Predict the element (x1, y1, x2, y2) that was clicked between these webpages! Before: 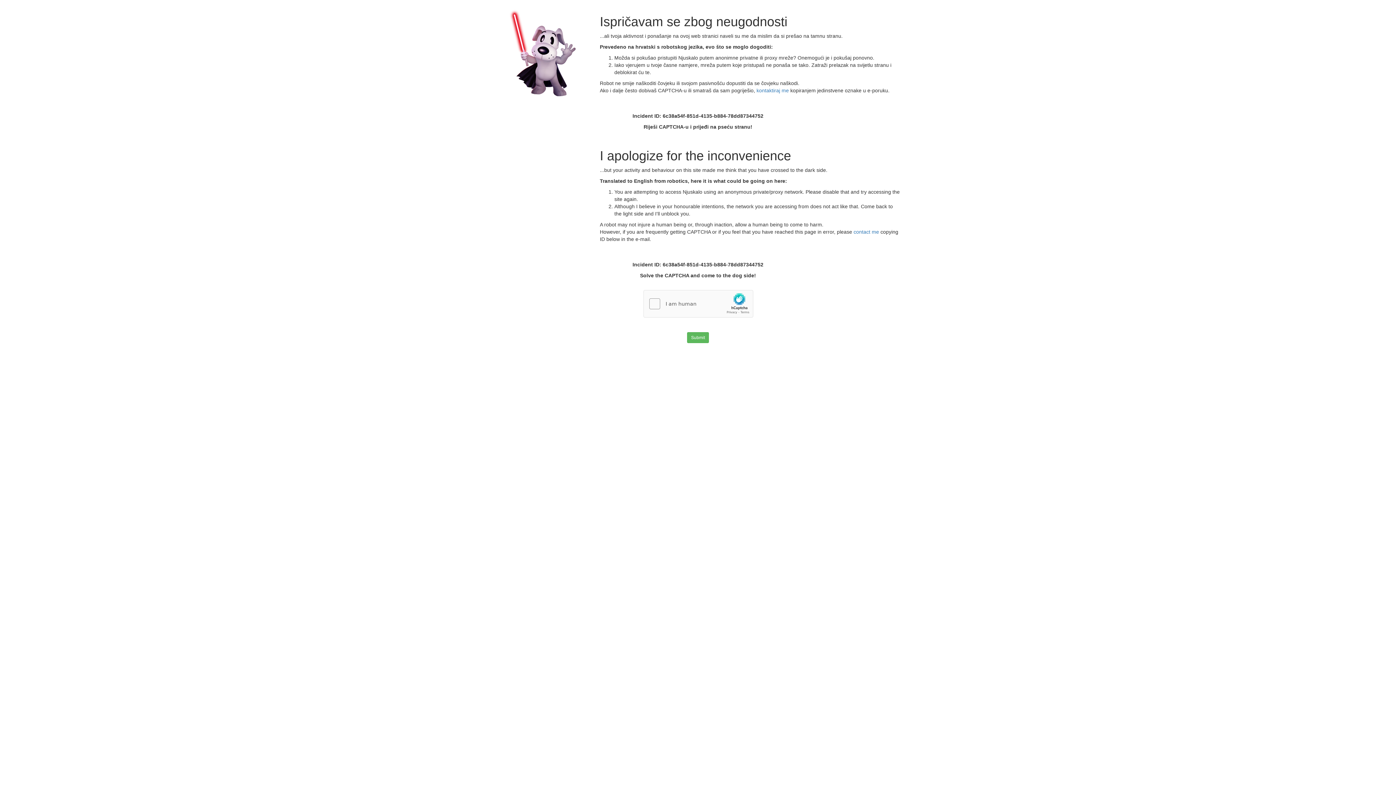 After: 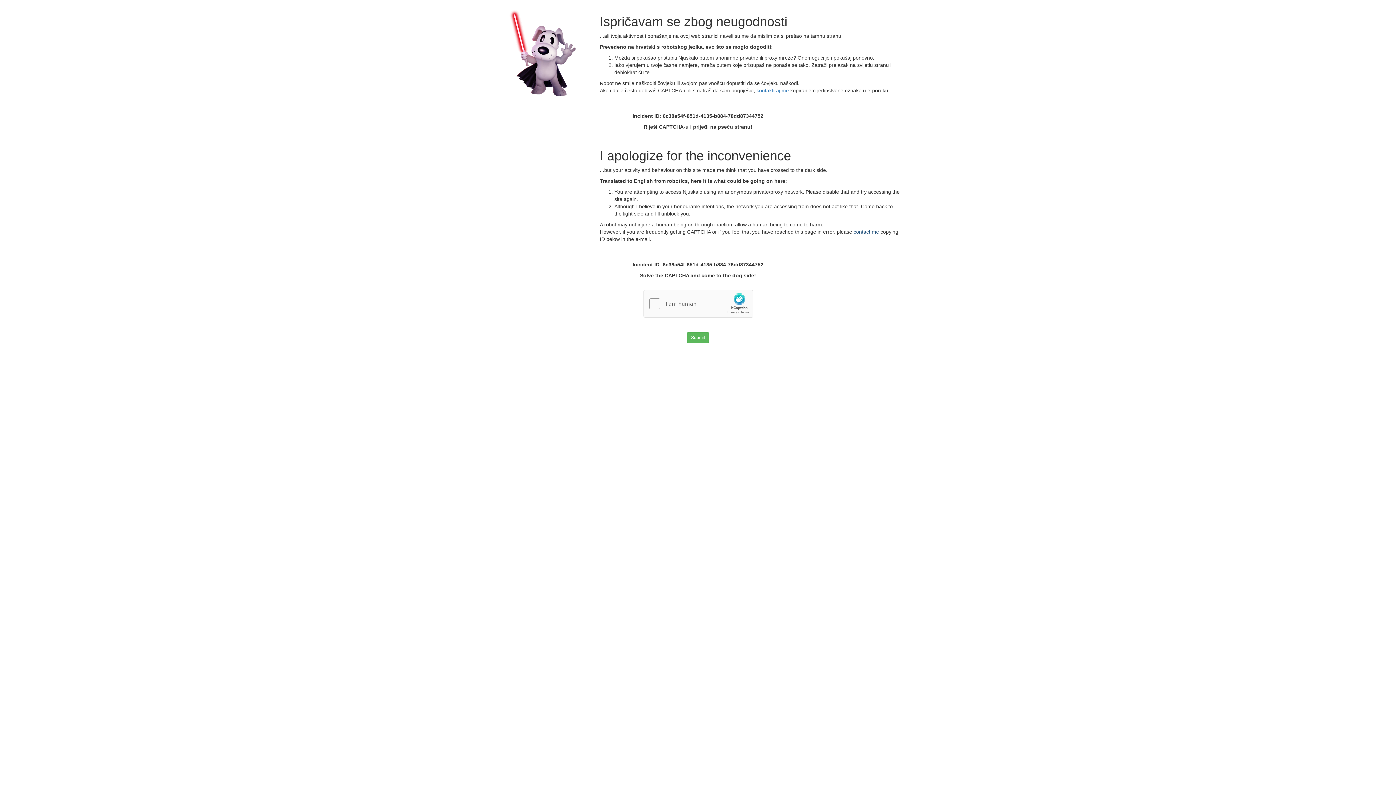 Action: bbox: (853, 229, 880, 234) label: contact me 